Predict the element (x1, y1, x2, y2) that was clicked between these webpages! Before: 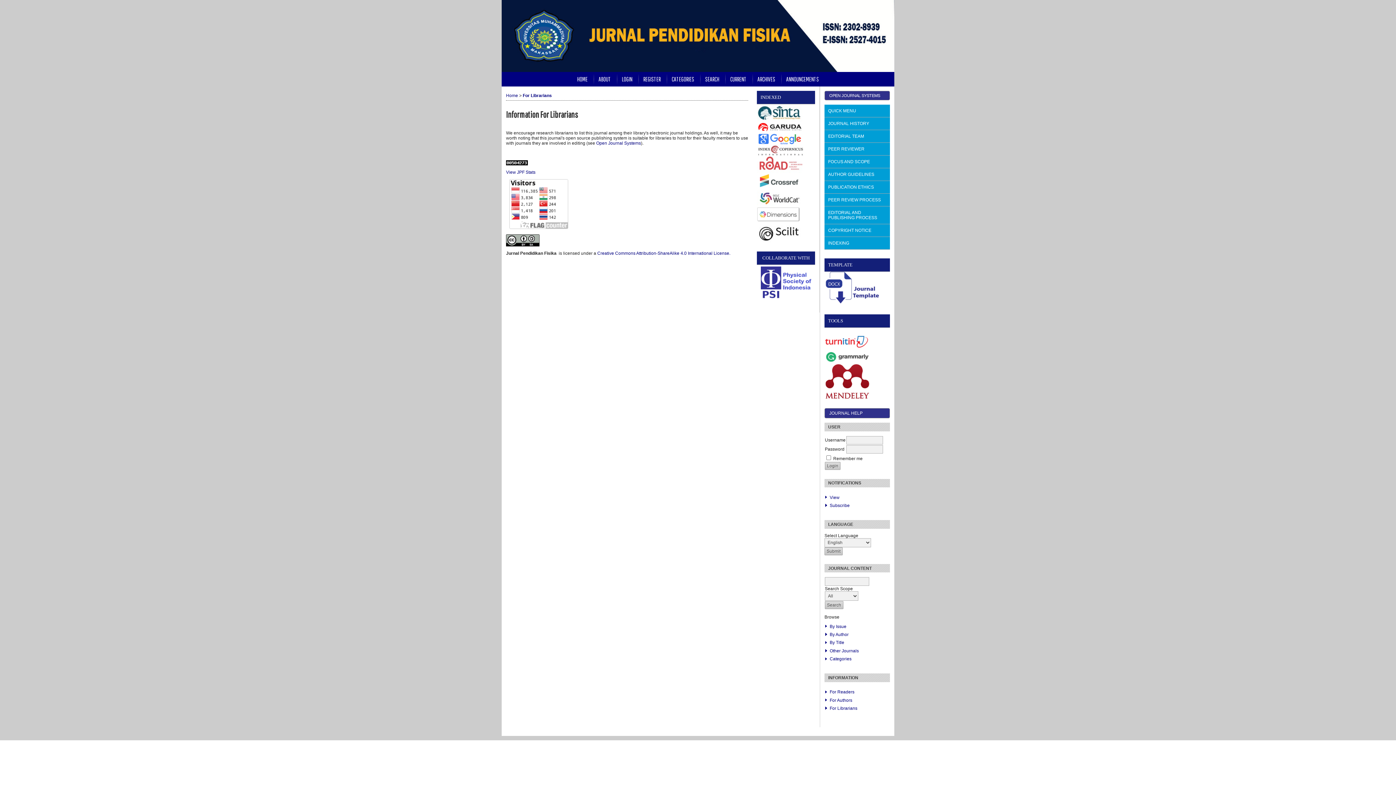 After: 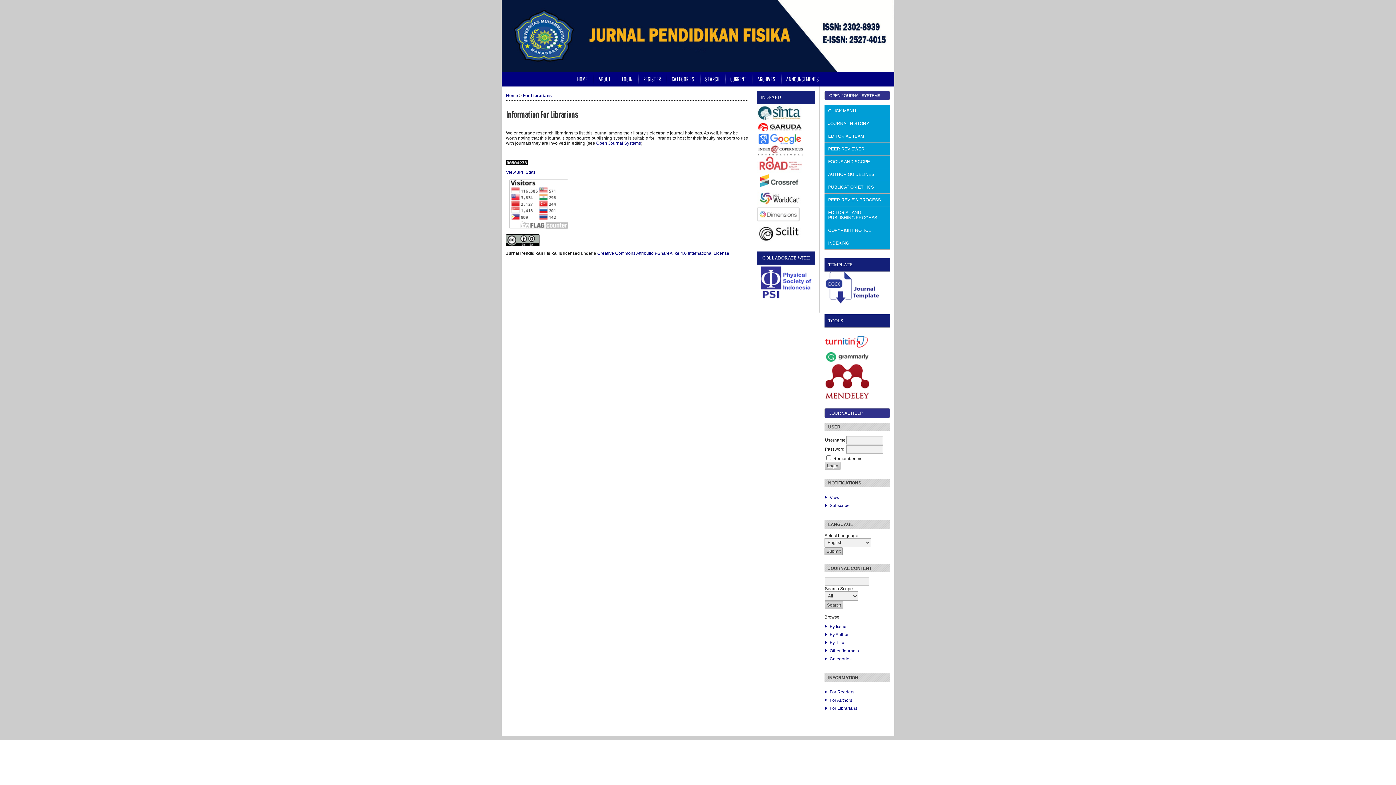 Action: bbox: (757, 203, 802, 208)